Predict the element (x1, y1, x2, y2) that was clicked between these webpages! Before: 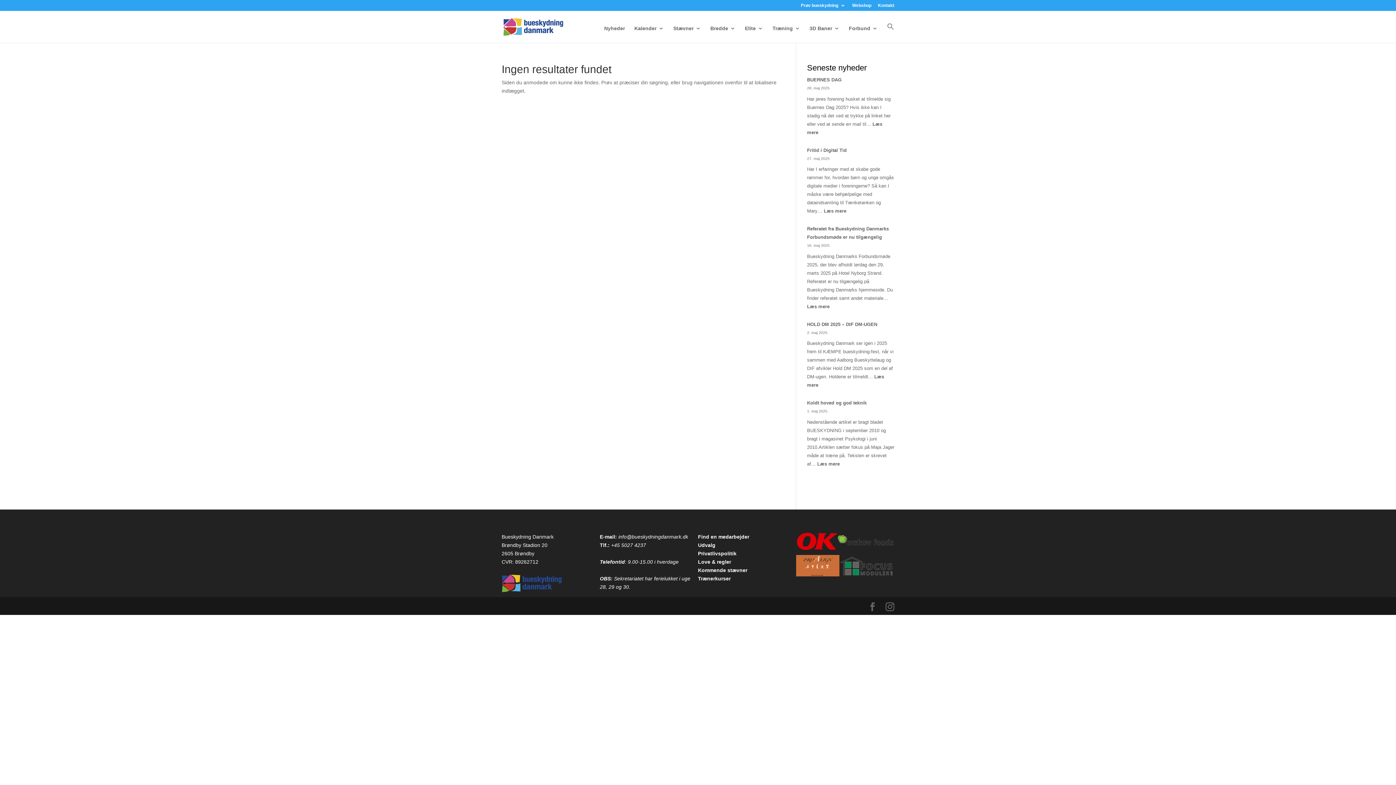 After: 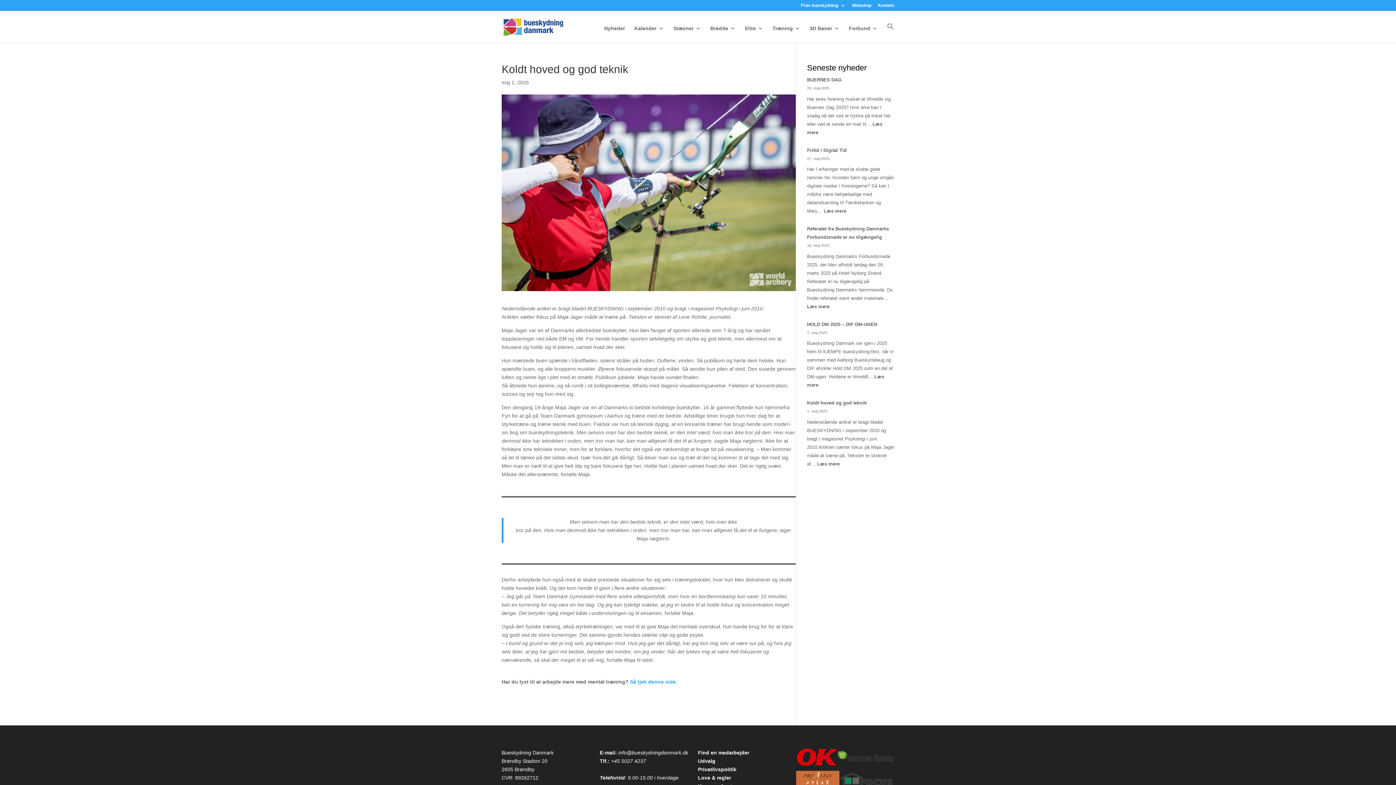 Action: label: Koldt hoved og god teknik bbox: (807, 400, 866, 405)